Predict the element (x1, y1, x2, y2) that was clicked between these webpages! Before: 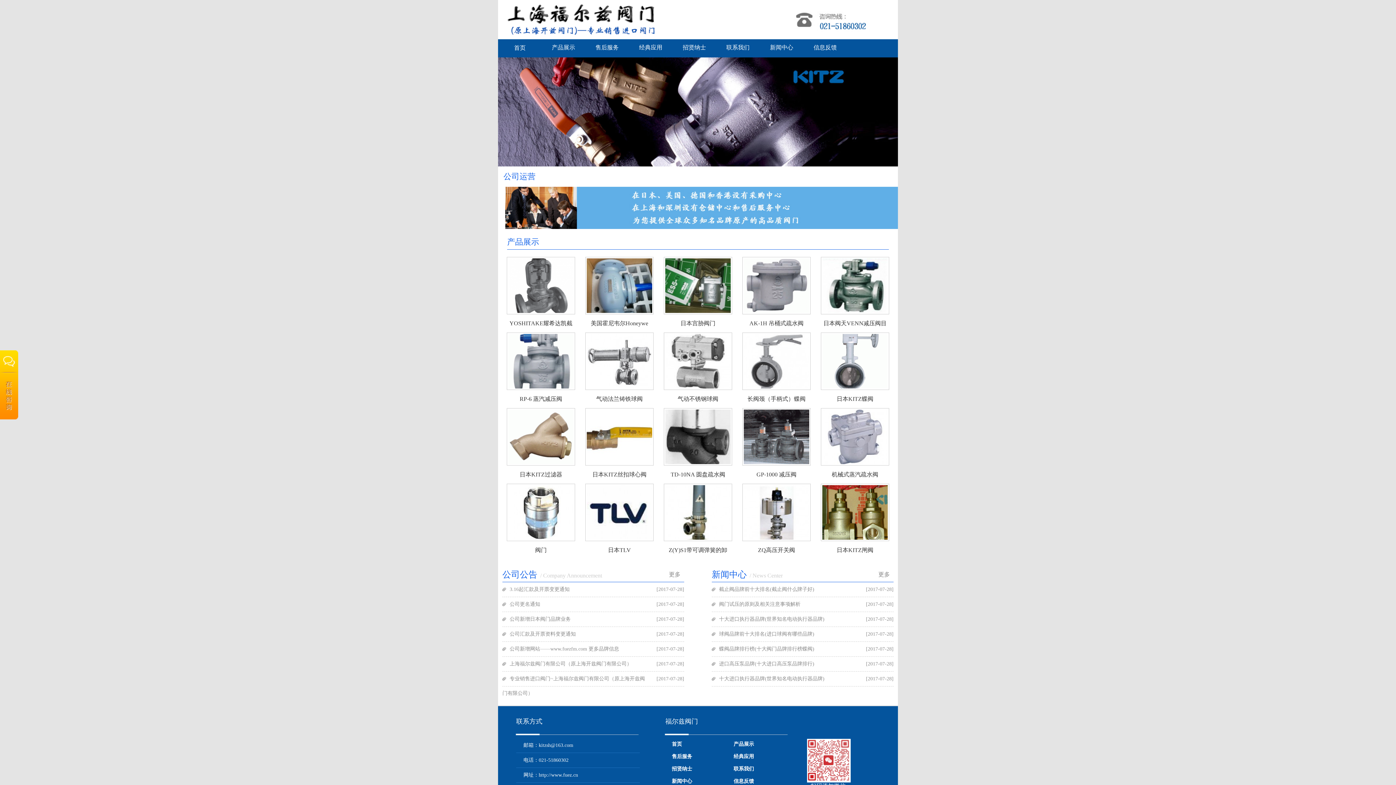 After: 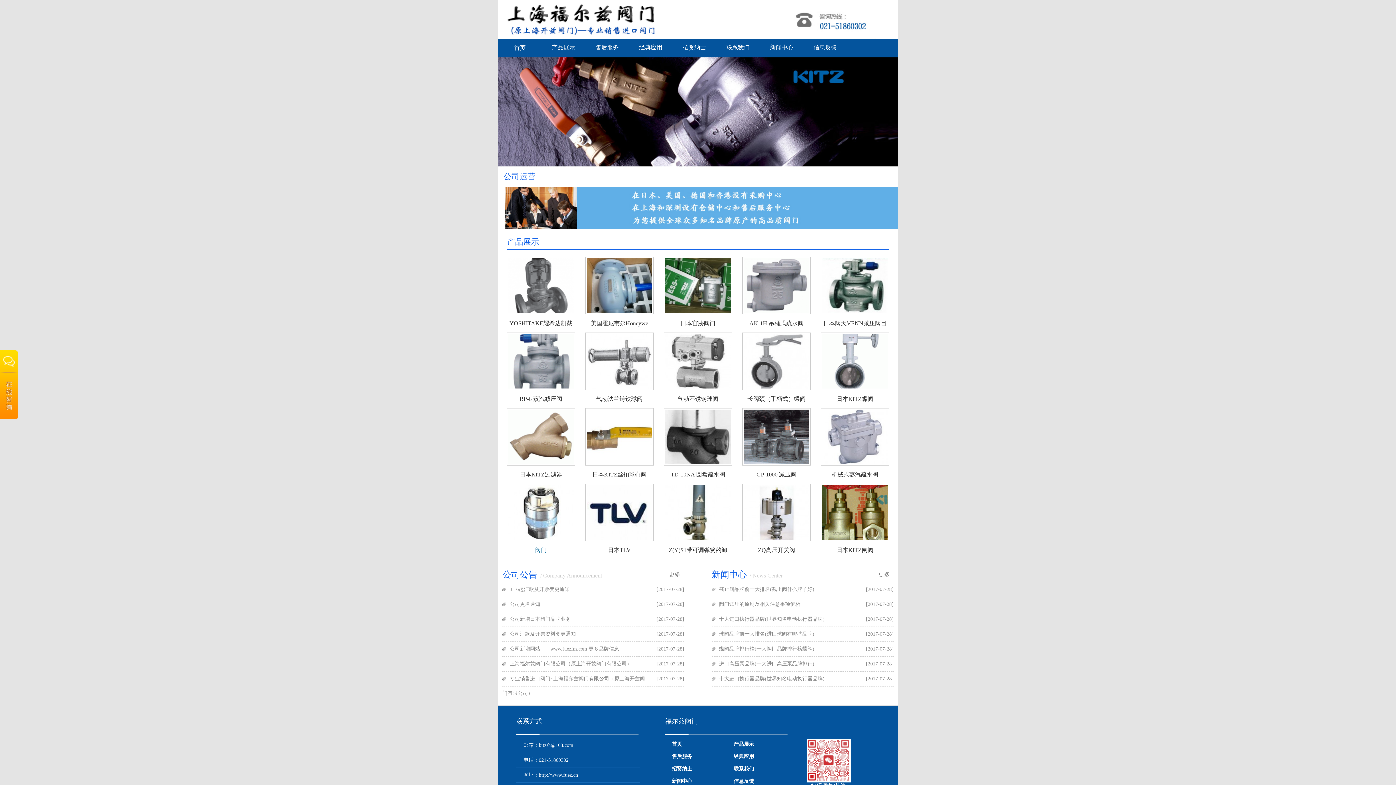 Action: label: 阀门 bbox: (535, 547, 546, 553)